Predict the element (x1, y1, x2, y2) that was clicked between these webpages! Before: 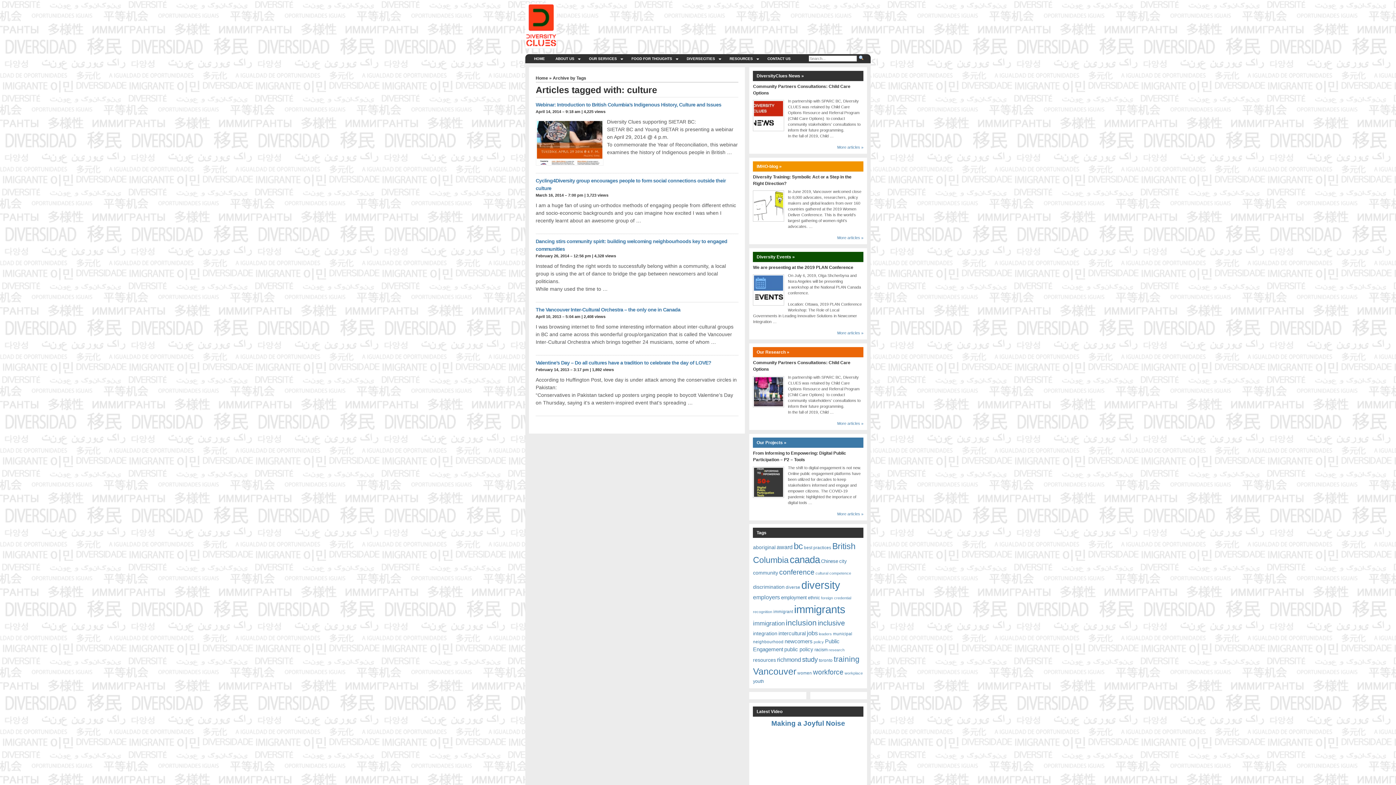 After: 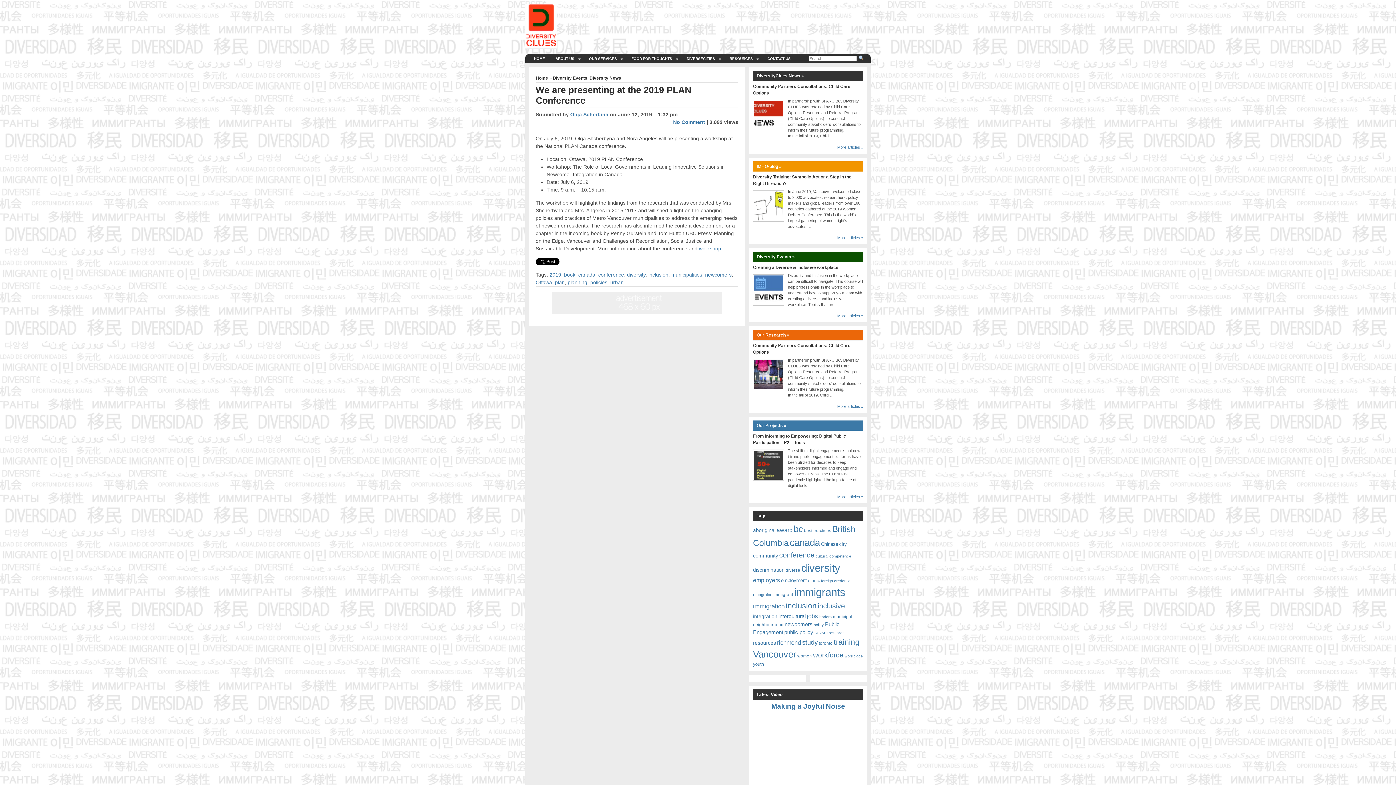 Action: label: We are presenting at the 2019 PLAN Conference bbox: (753, 265, 853, 270)